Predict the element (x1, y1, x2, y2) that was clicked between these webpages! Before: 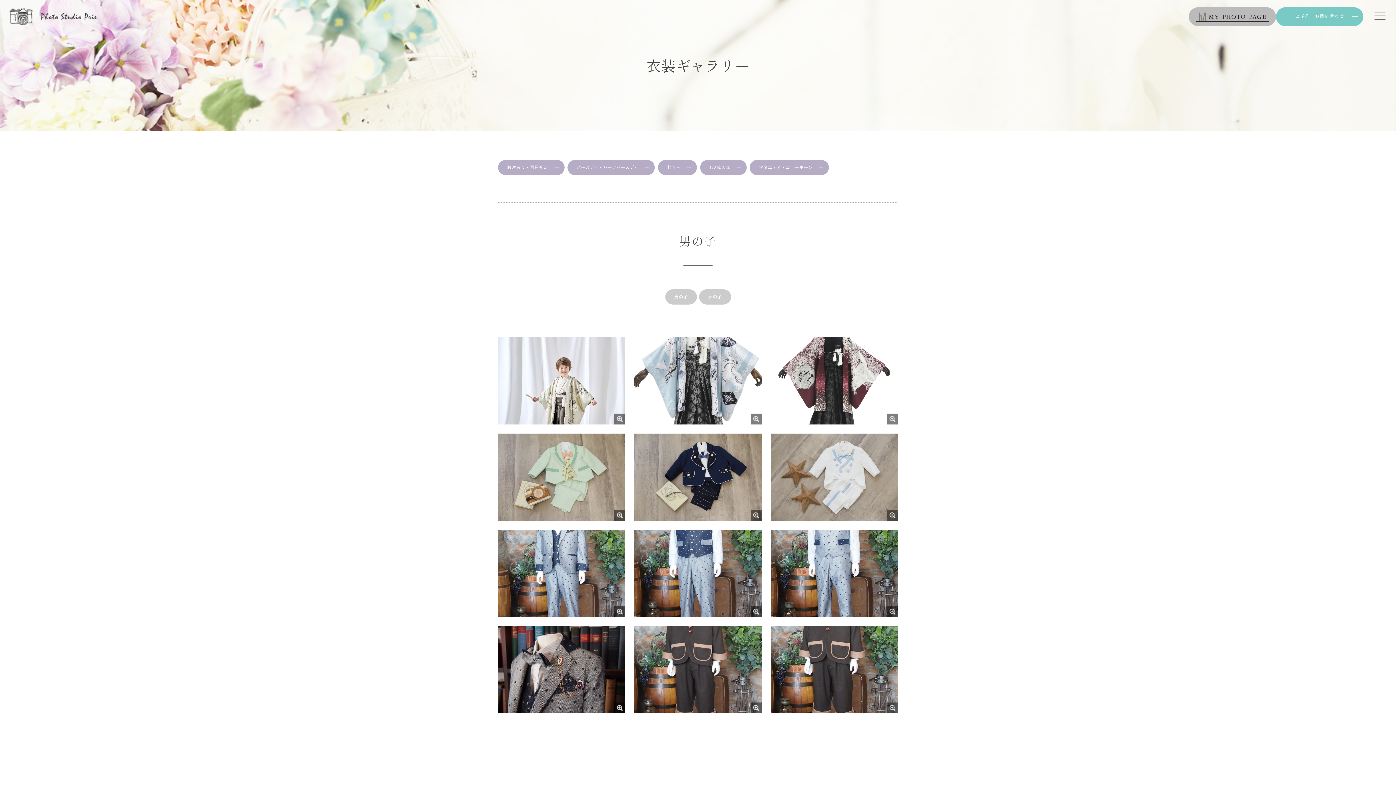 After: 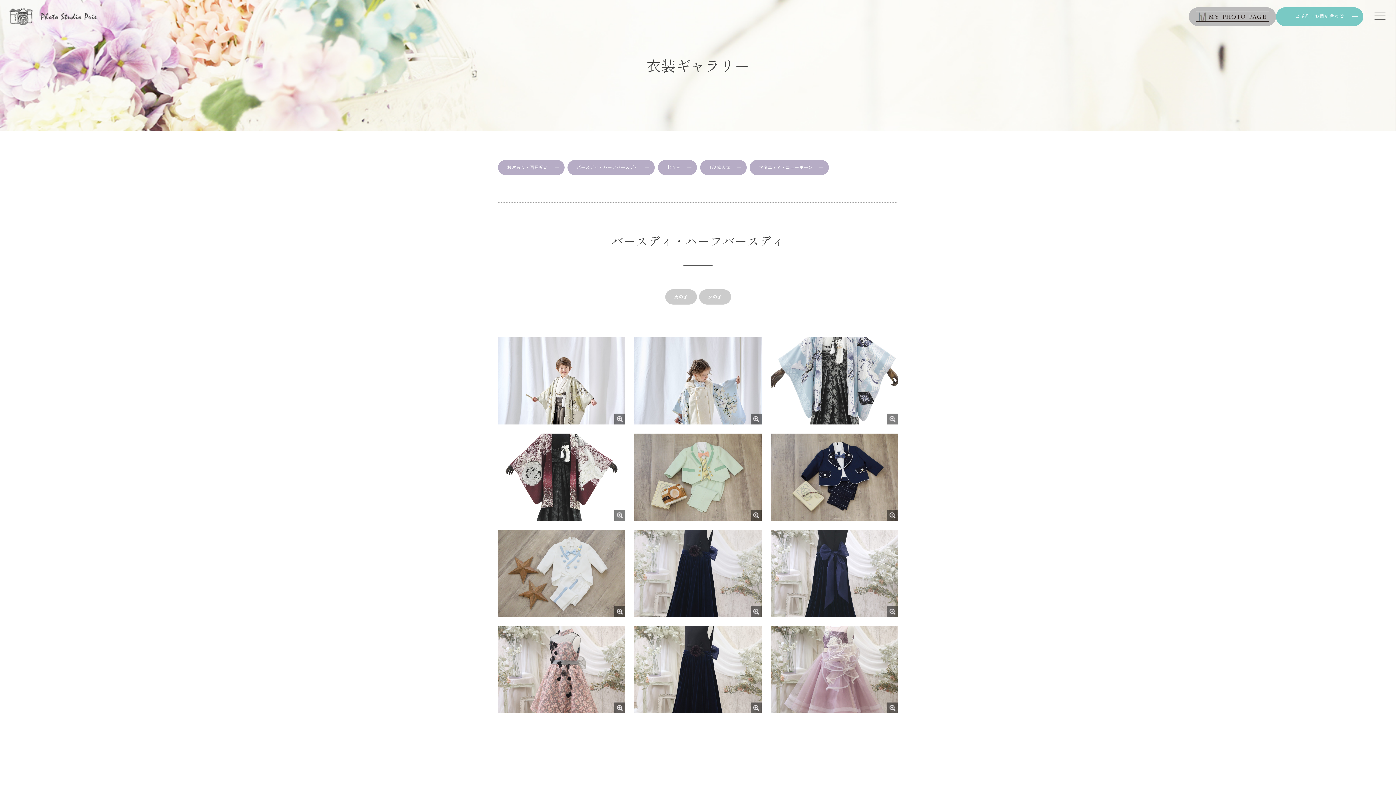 Action: label: バースディ・ハーフバースディ bbox: (567, 160, 654, 175)